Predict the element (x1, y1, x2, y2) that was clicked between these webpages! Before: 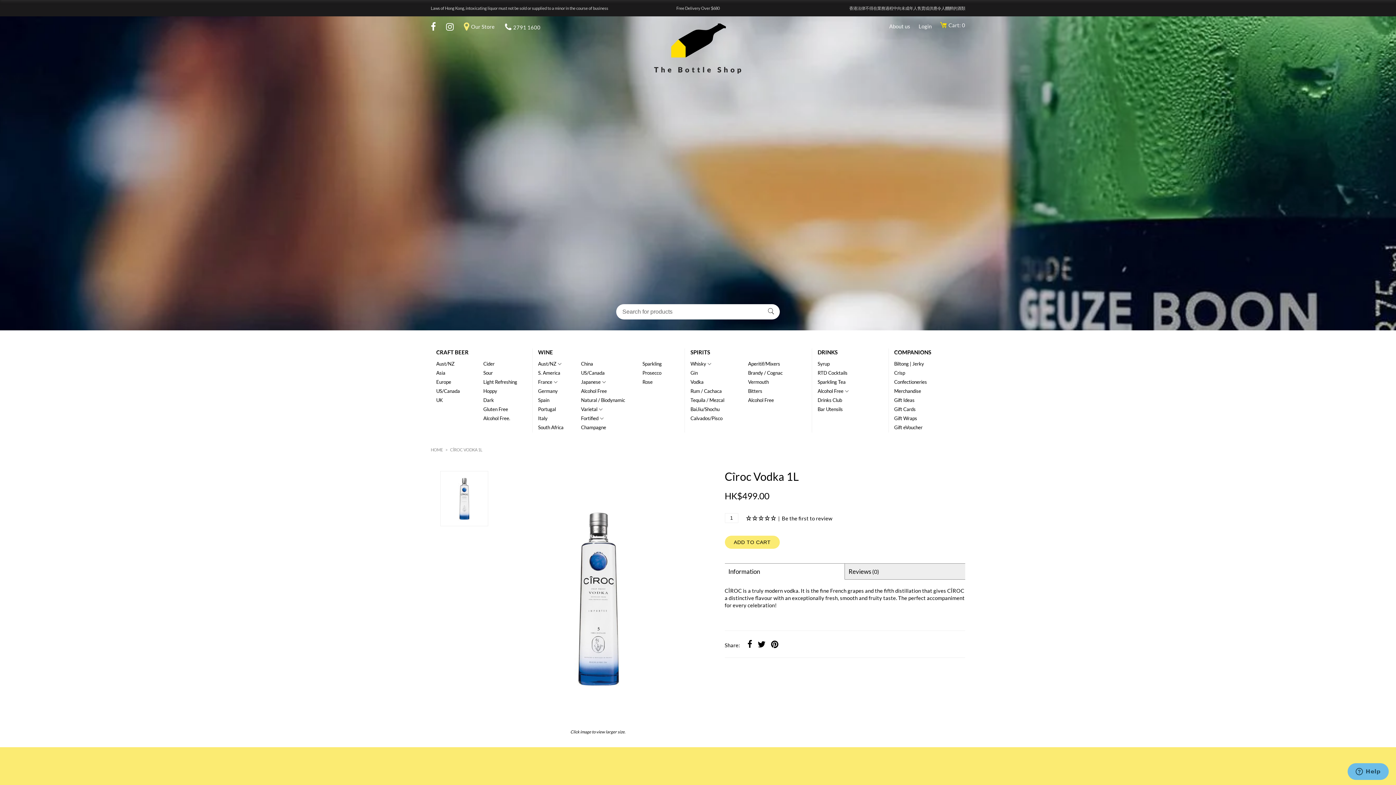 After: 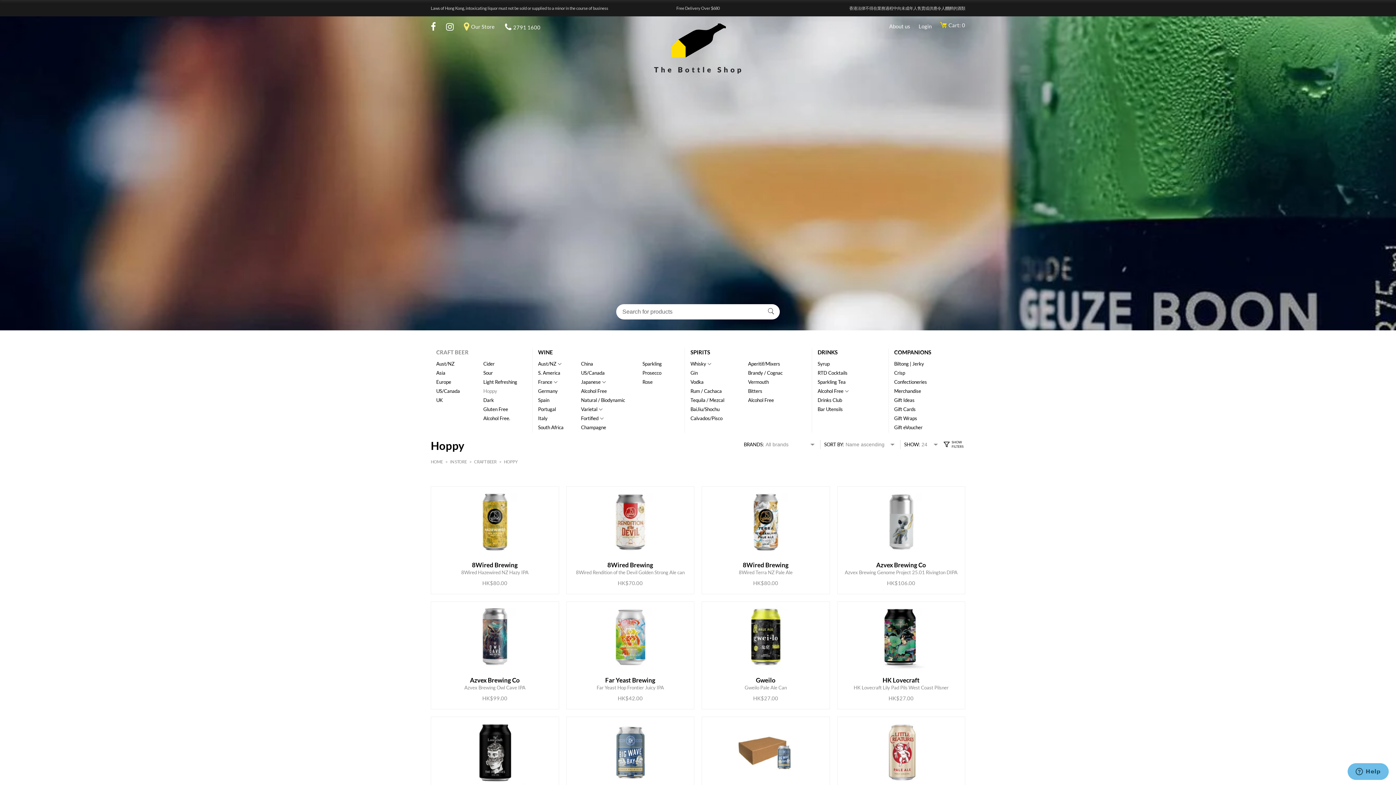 Action: label: Hoppy bbox: (483, 388, 497, 394)